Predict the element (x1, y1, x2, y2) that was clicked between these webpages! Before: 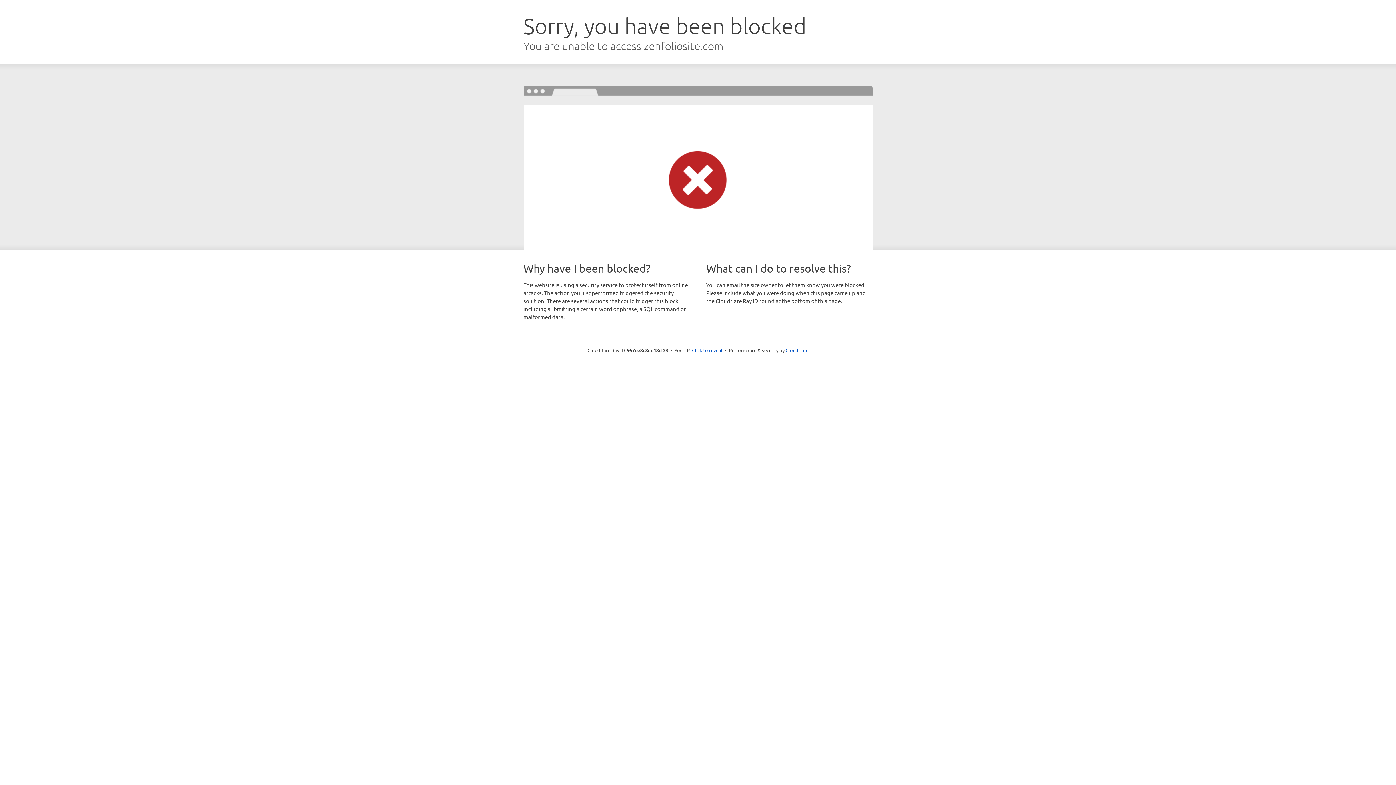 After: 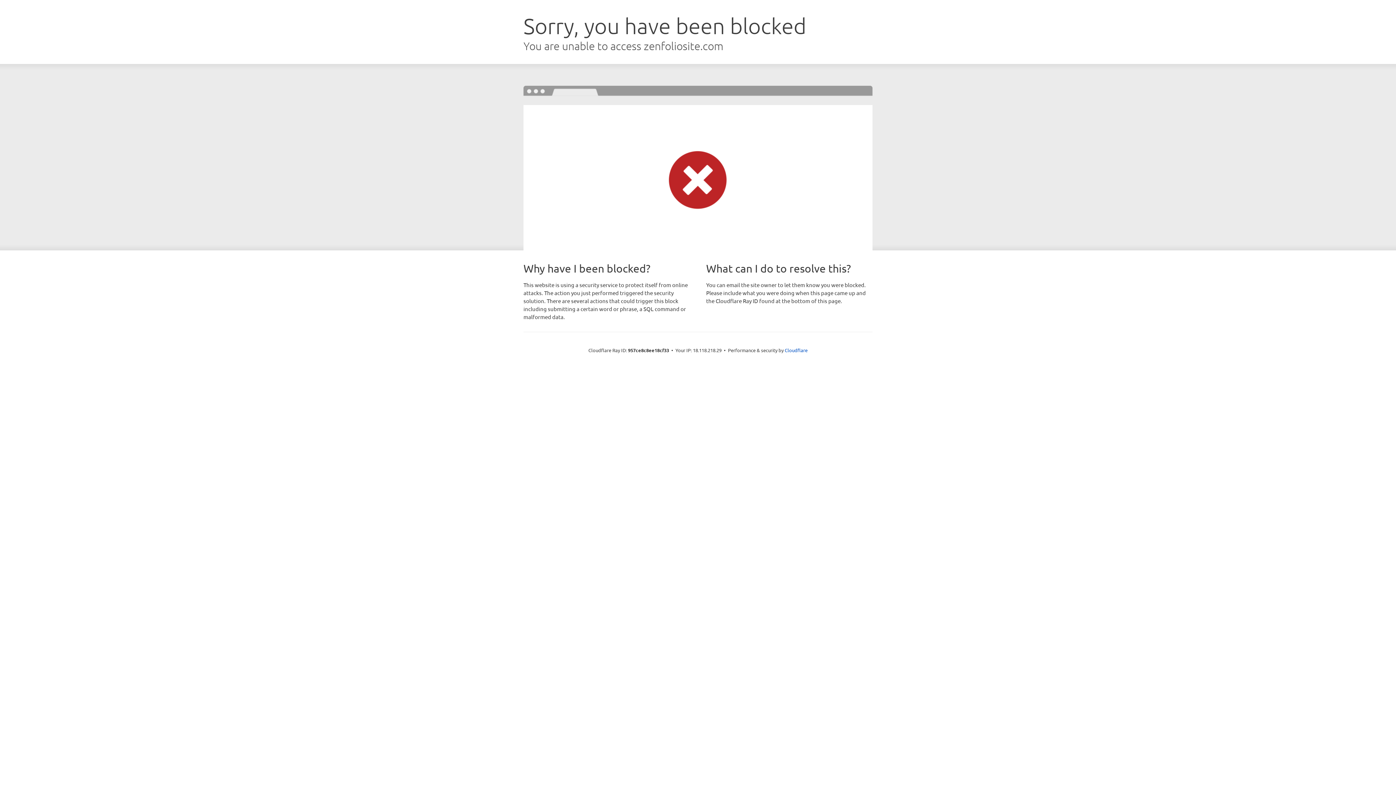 Action: bbox: (692, 346, 722, 353) label: Click to reveal